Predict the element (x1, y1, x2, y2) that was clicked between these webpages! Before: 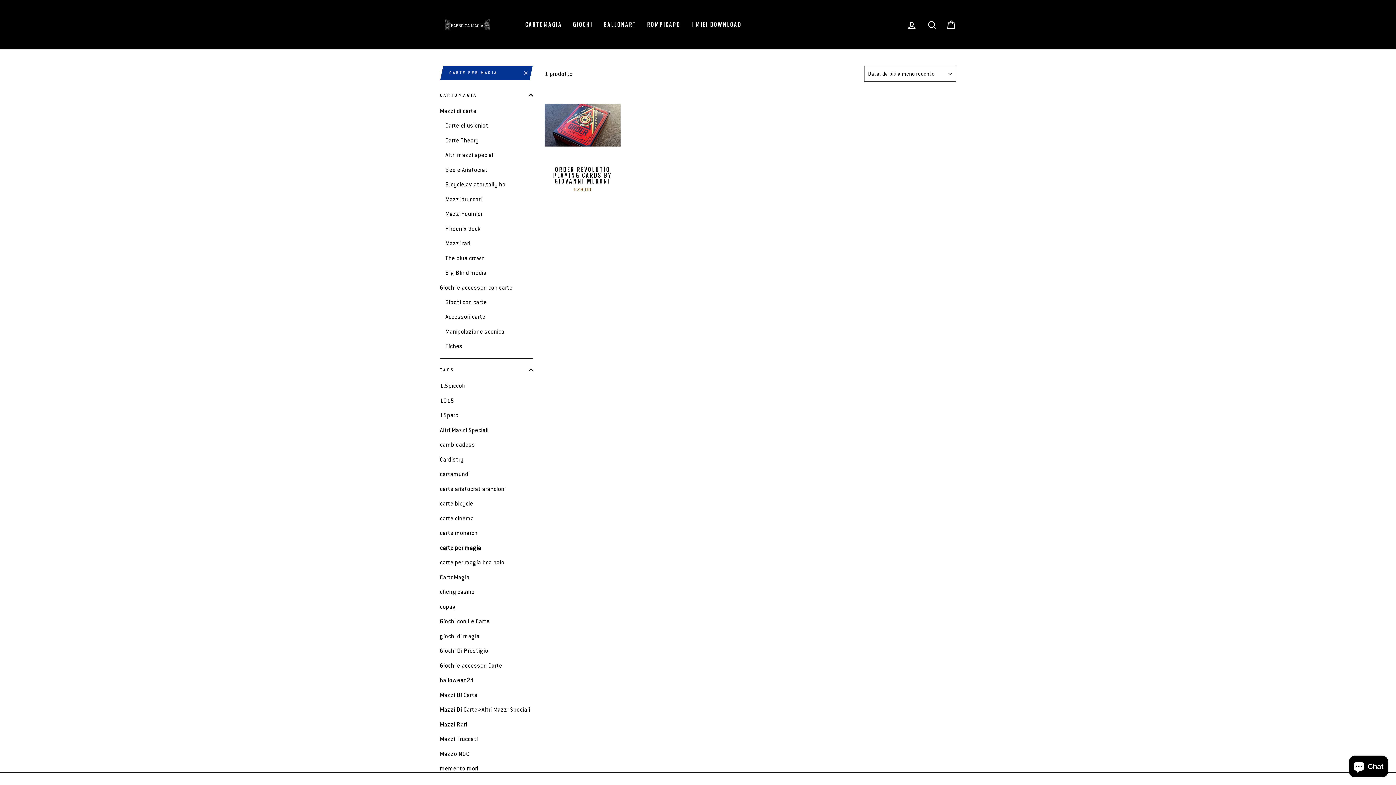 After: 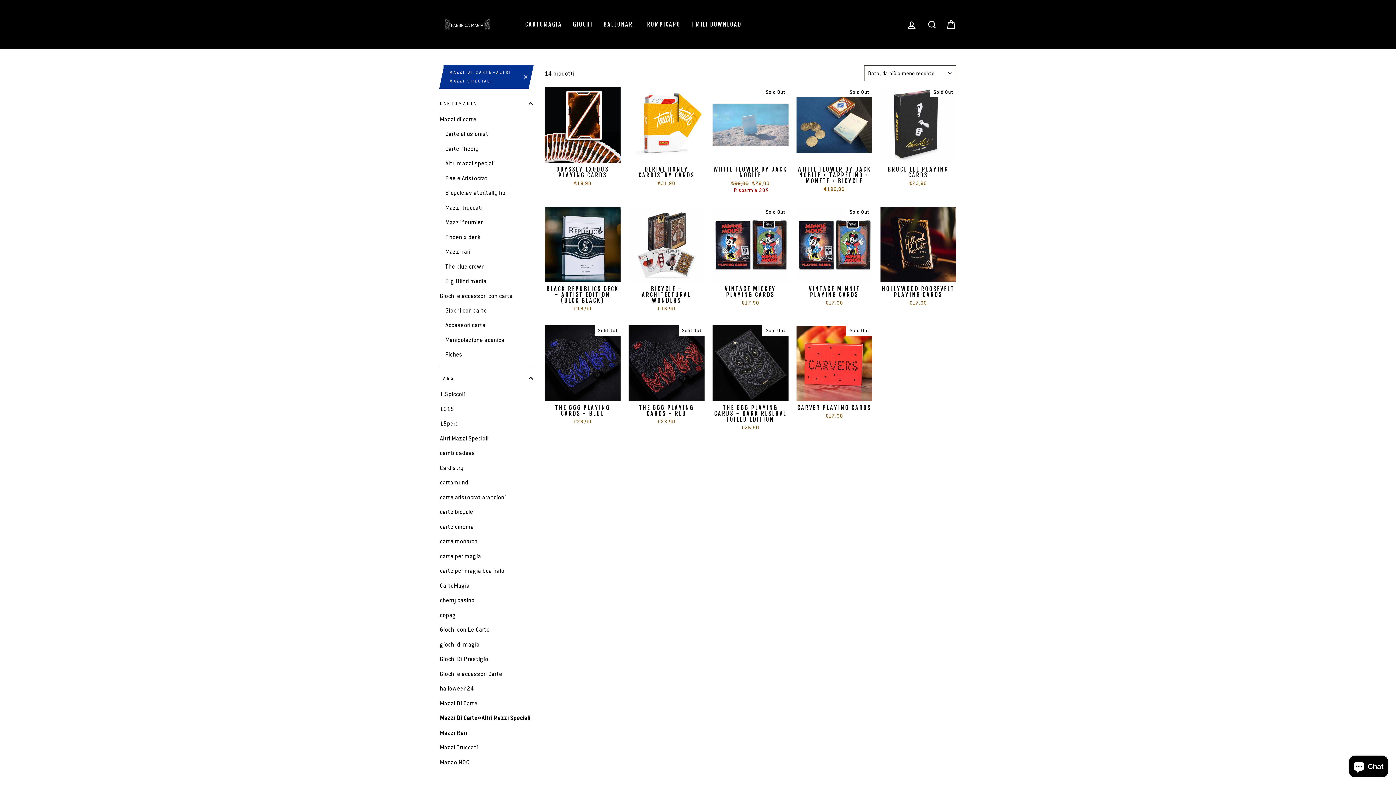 Action: label: Mazzi Di Carte»Altri Mazzi Speciali bbox: (440, 703, 533, 716)